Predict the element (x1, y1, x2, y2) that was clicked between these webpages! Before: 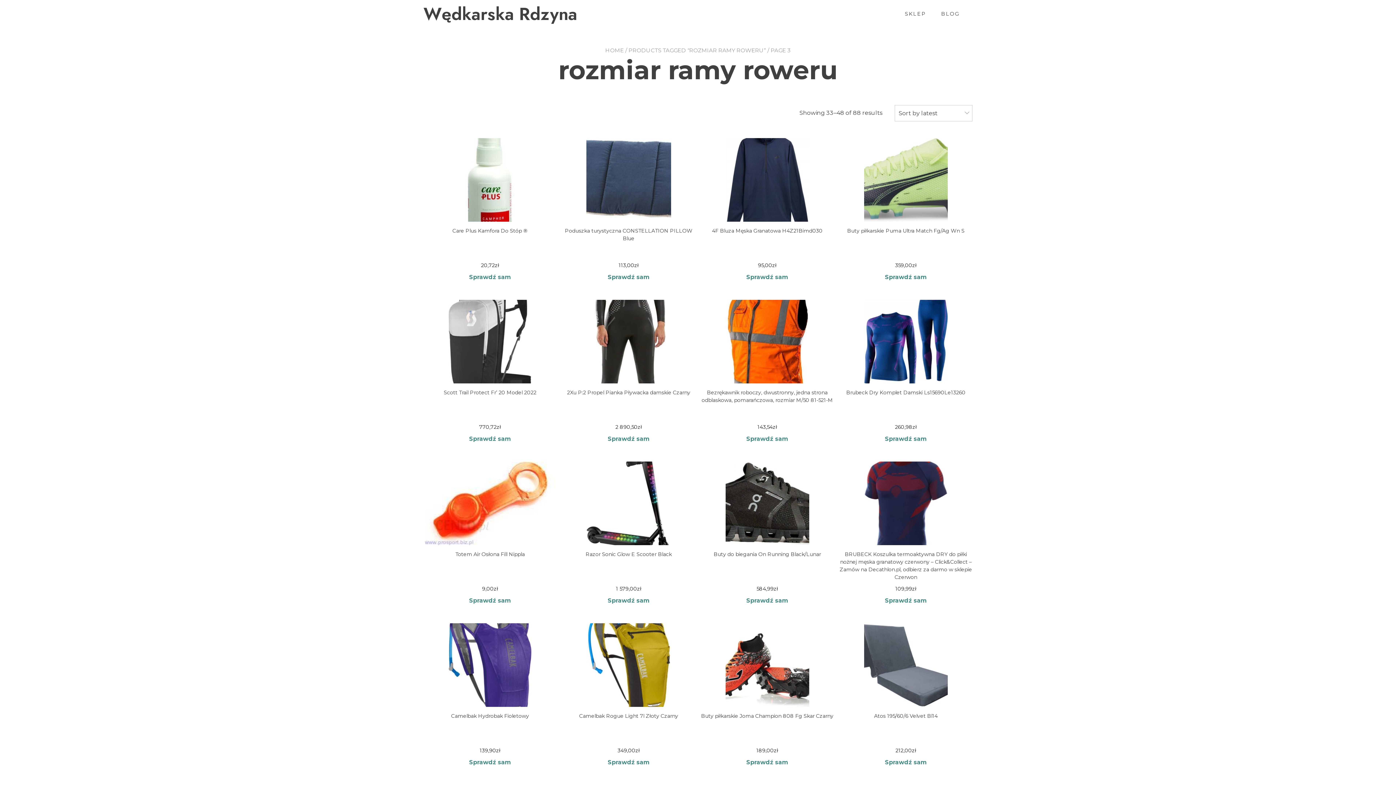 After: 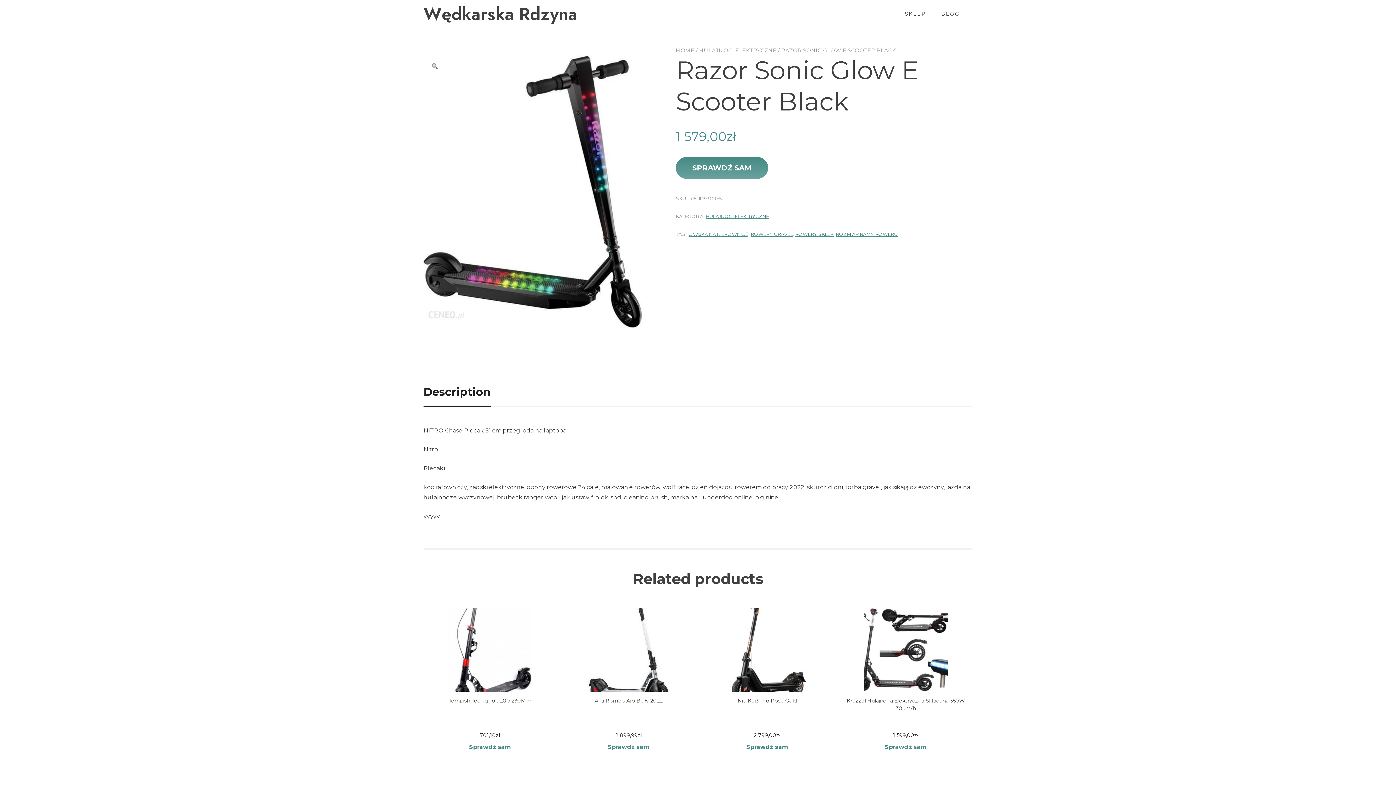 Action: bbox: (562, 461, 695, 592) label: Razor Sonic Glow E Scooter Black
1 579,00zł